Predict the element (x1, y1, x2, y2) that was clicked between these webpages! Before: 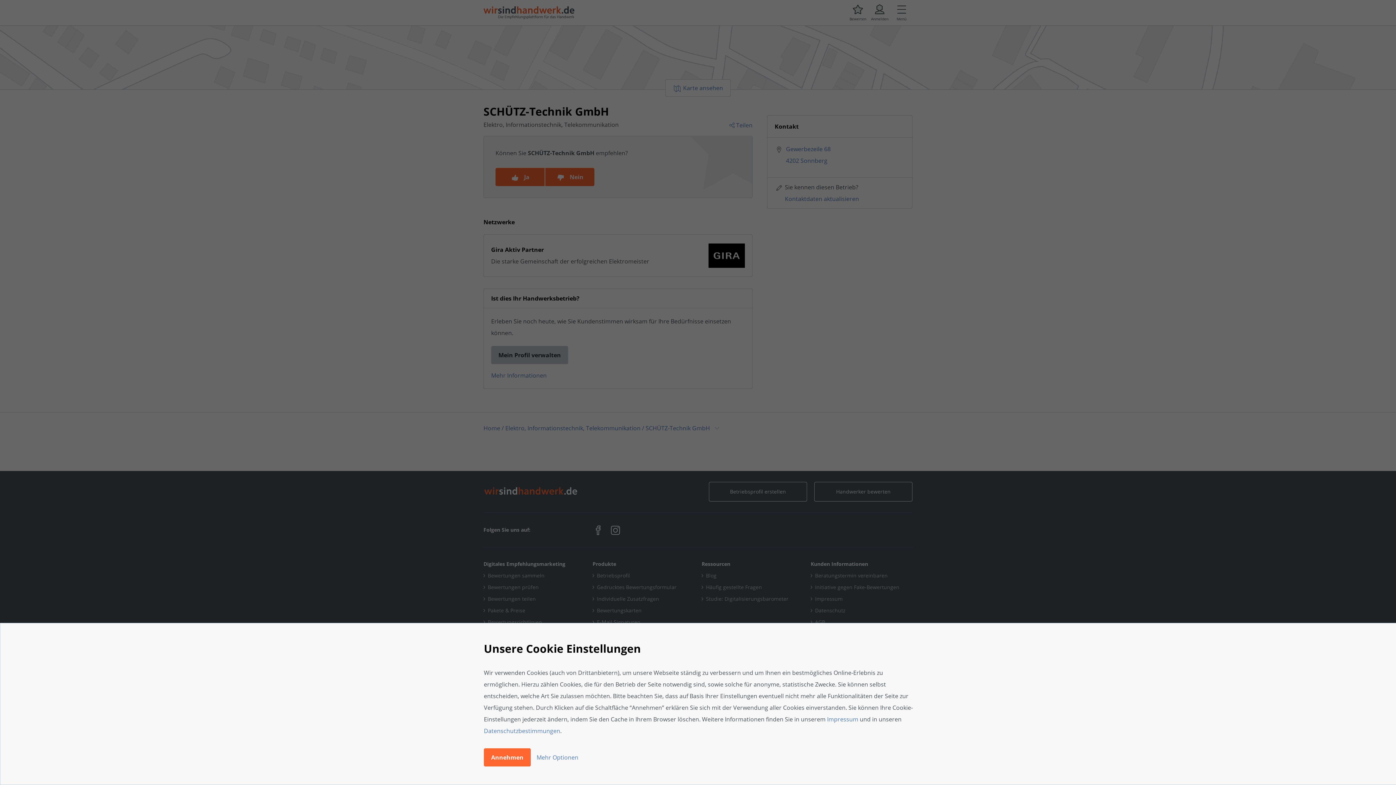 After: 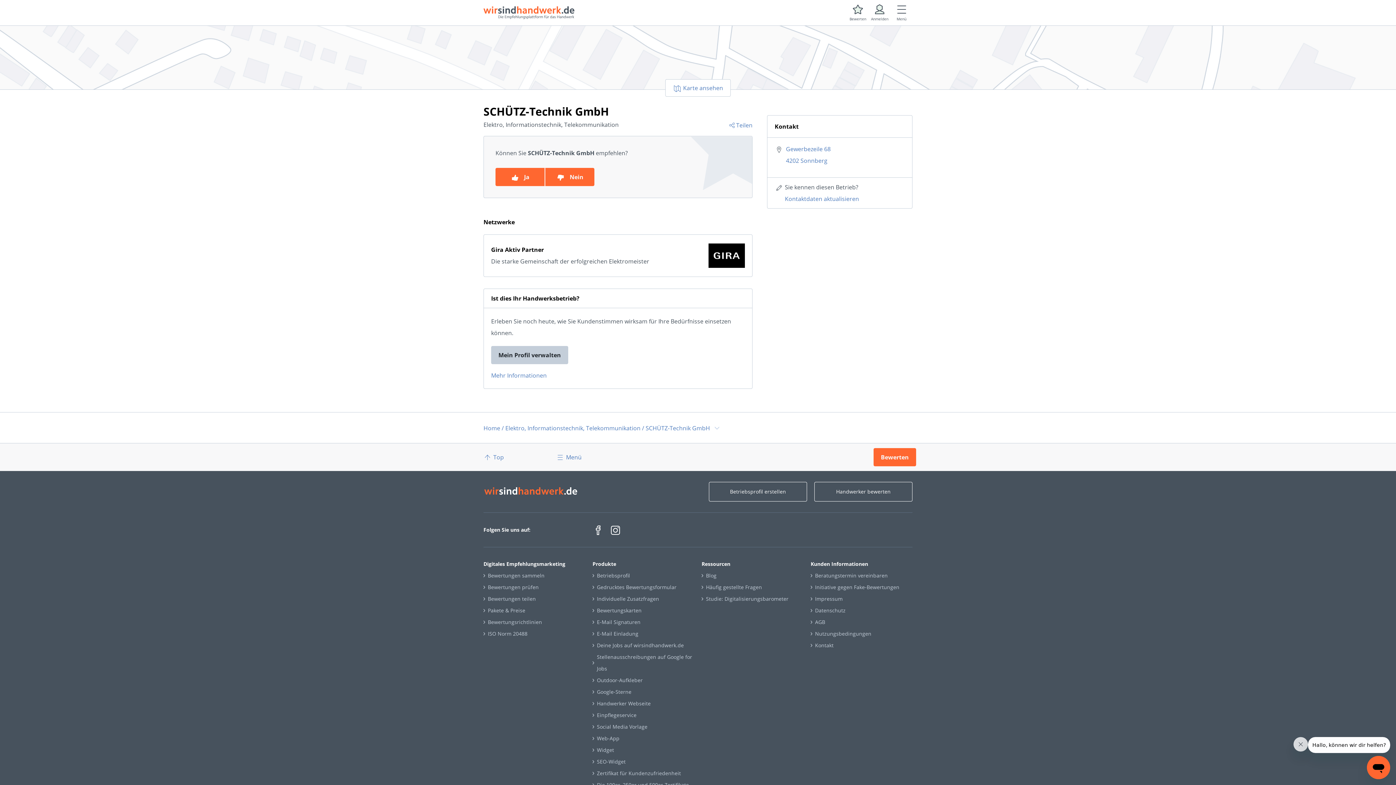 Action: bbox: (484, 748, 530, 766) label: Annehmen